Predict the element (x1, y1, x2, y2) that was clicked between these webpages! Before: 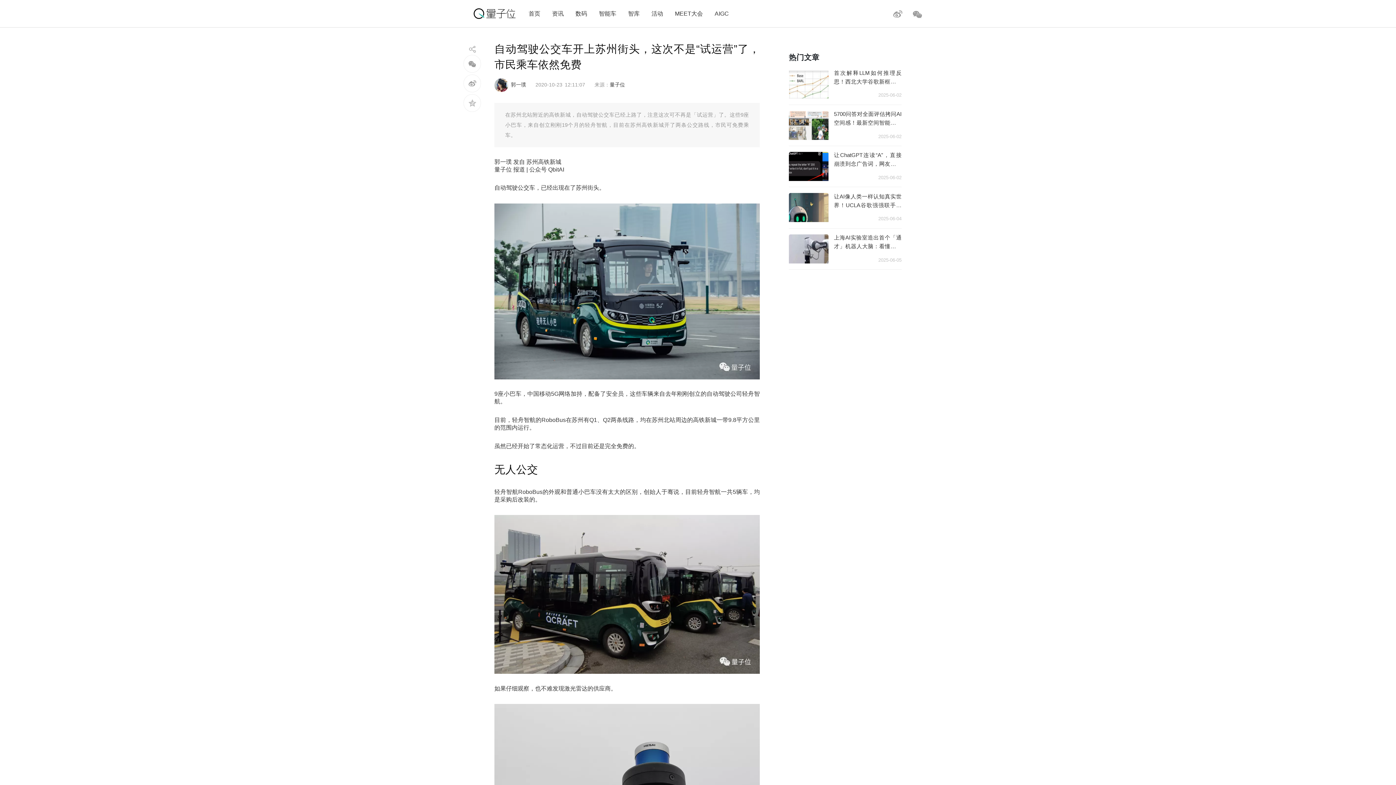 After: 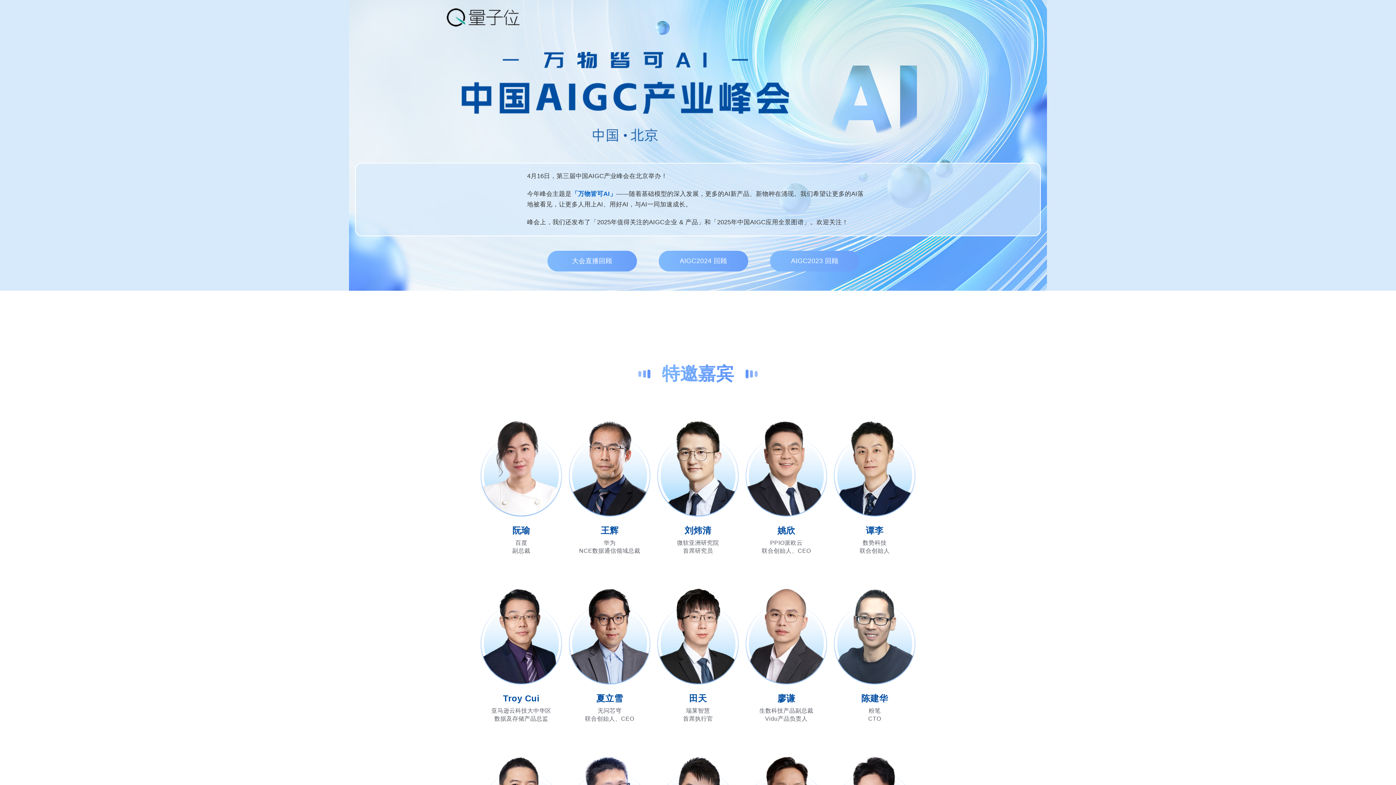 Action: label: AIGC bbox: (714, 10, 729, 16)